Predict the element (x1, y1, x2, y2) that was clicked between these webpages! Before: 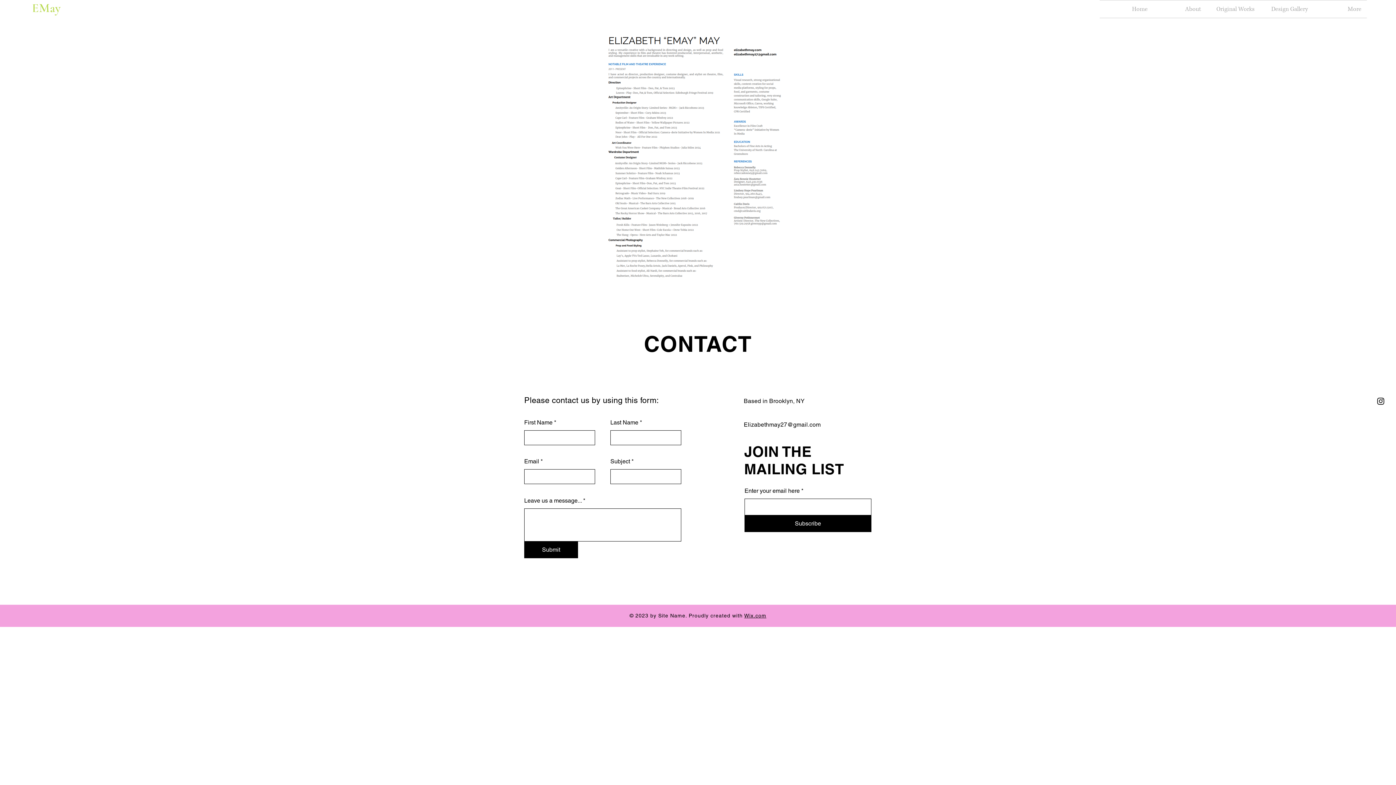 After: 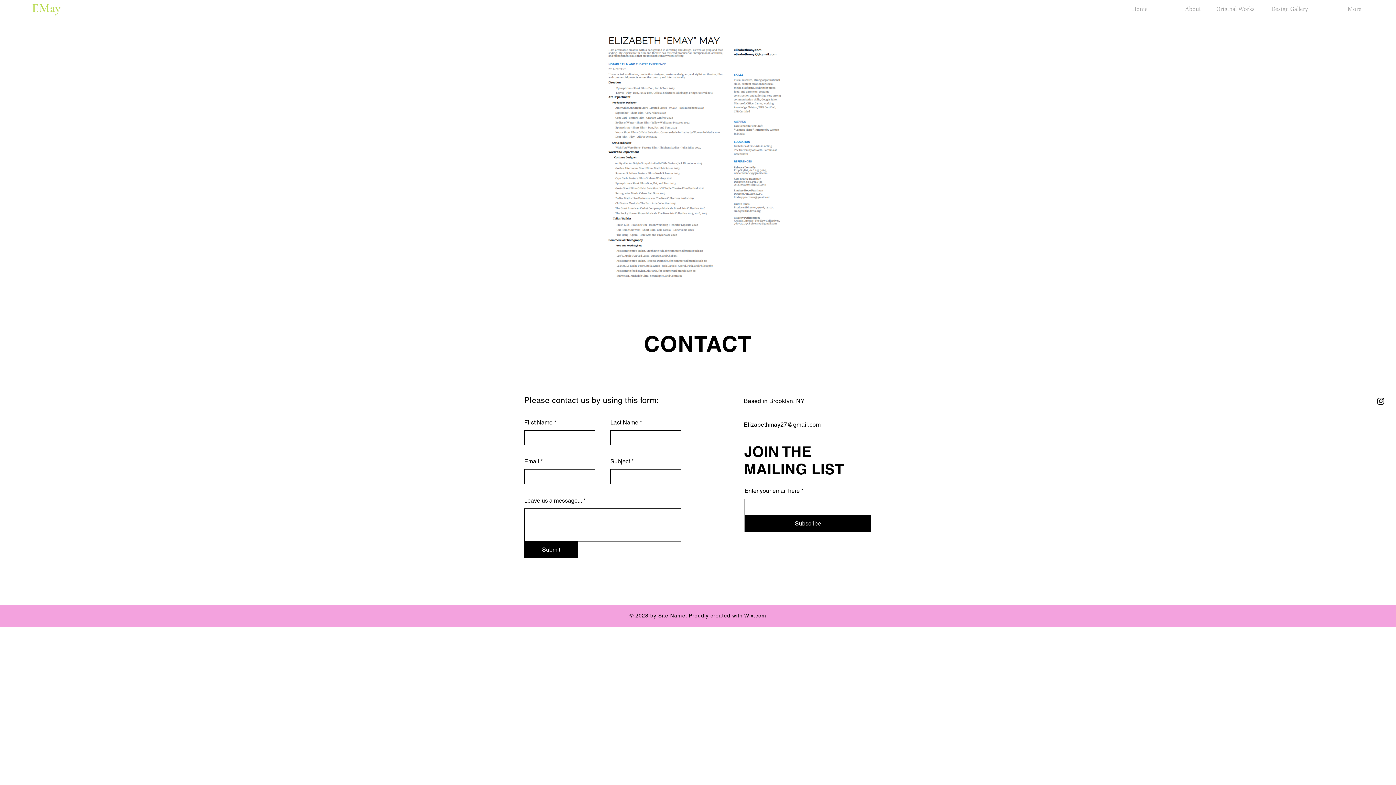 Action: label: Elizabethmay27@gmail.com bbox: (744, 421, 820, 428)